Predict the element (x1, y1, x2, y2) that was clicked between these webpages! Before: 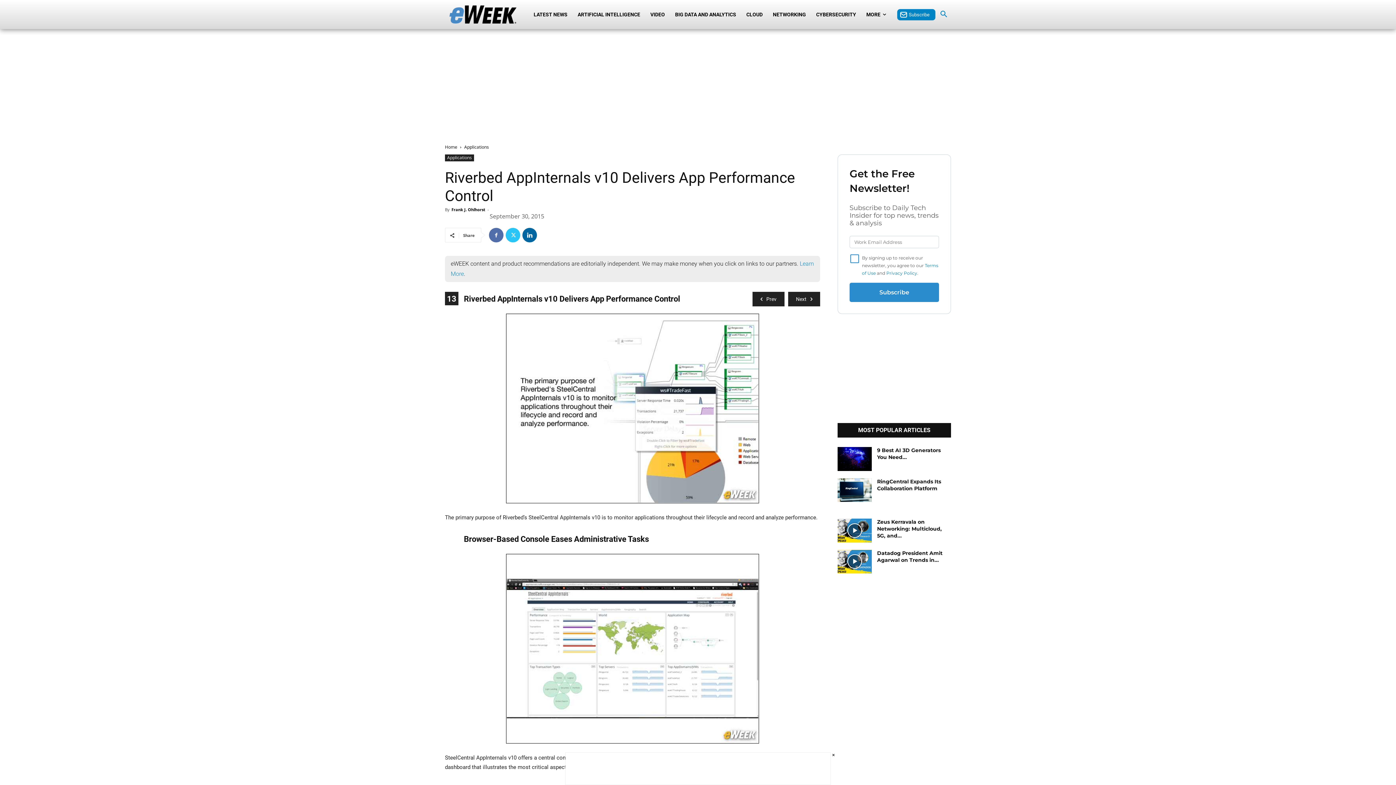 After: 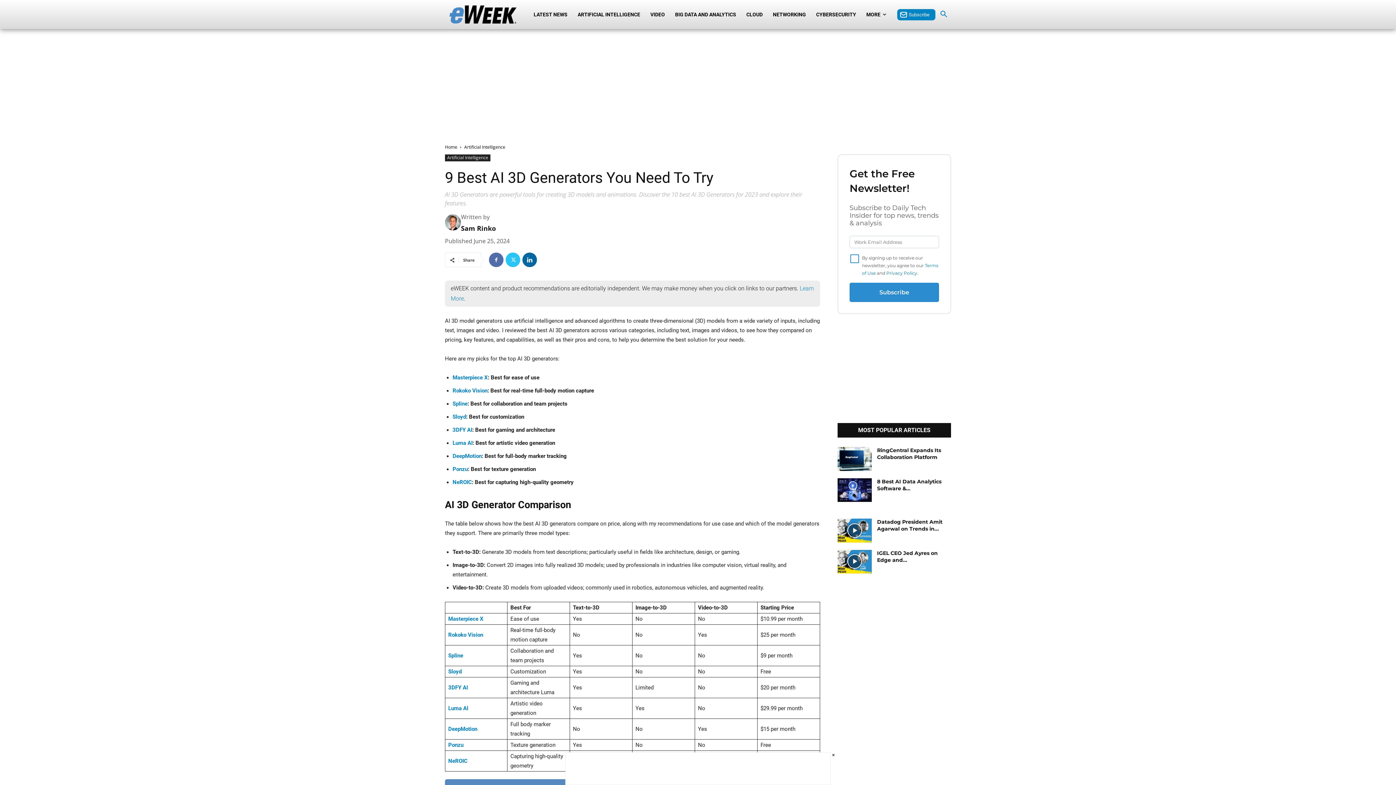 Action: bbox: (837, 447, 871, 471)